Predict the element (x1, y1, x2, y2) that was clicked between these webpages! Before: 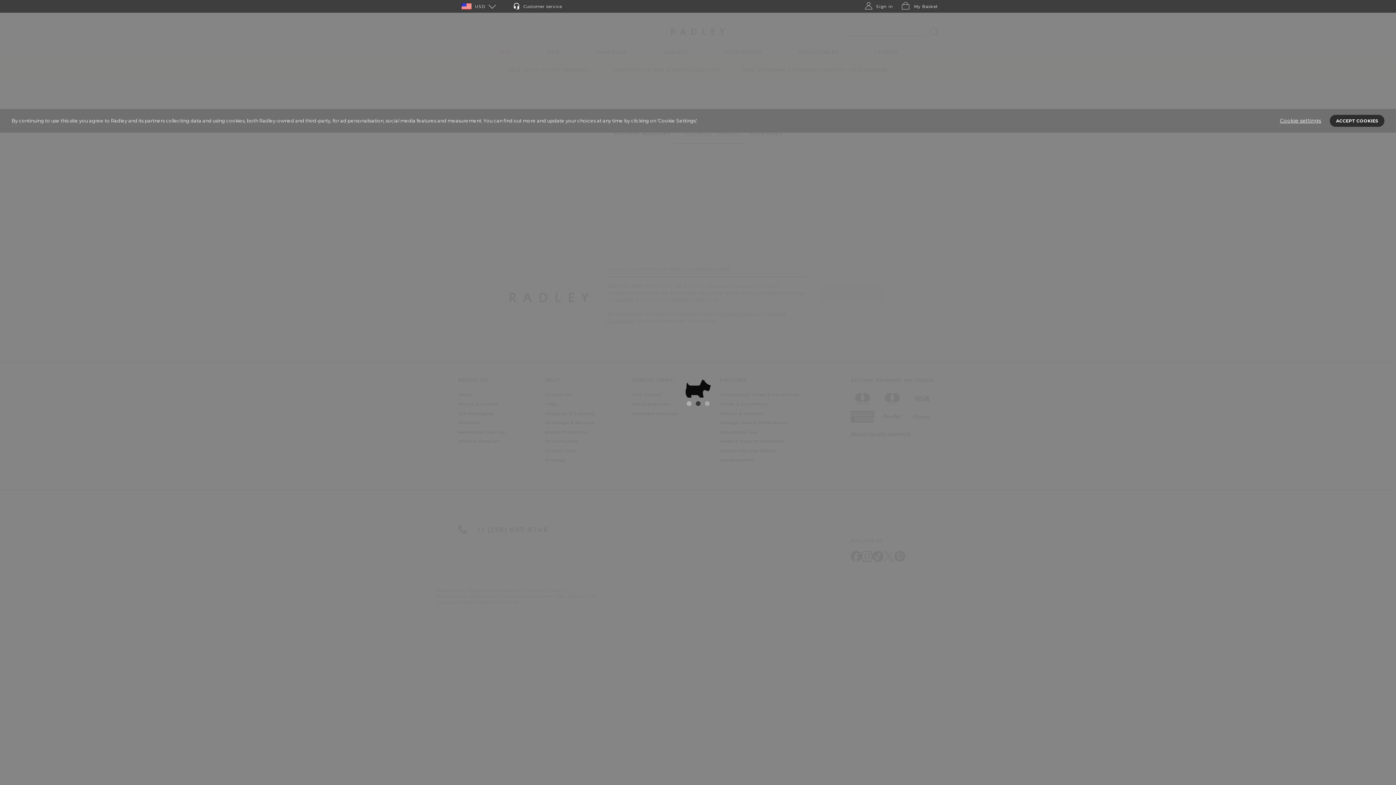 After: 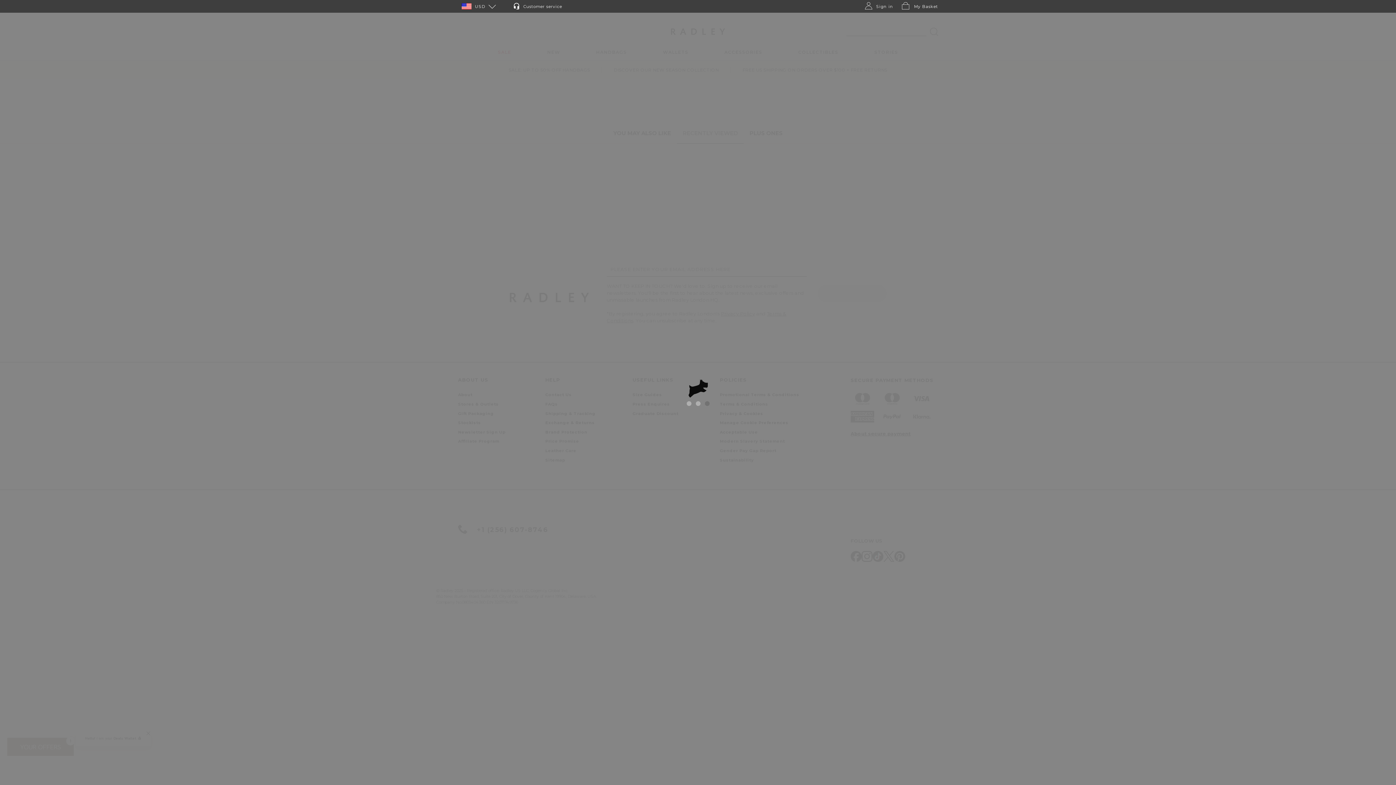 Action: bbox: (1330, 114, 1384, 126) label: ACCEPT COOKIES